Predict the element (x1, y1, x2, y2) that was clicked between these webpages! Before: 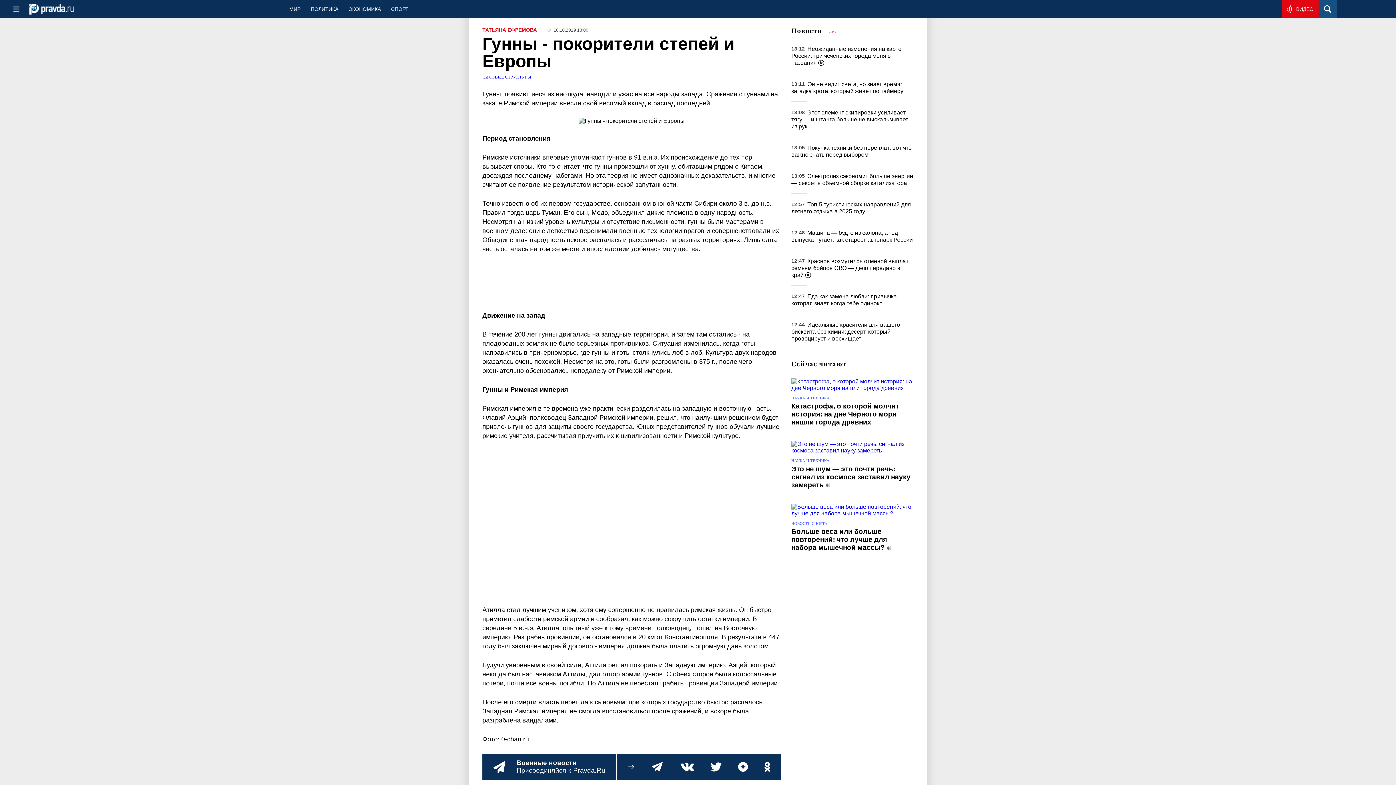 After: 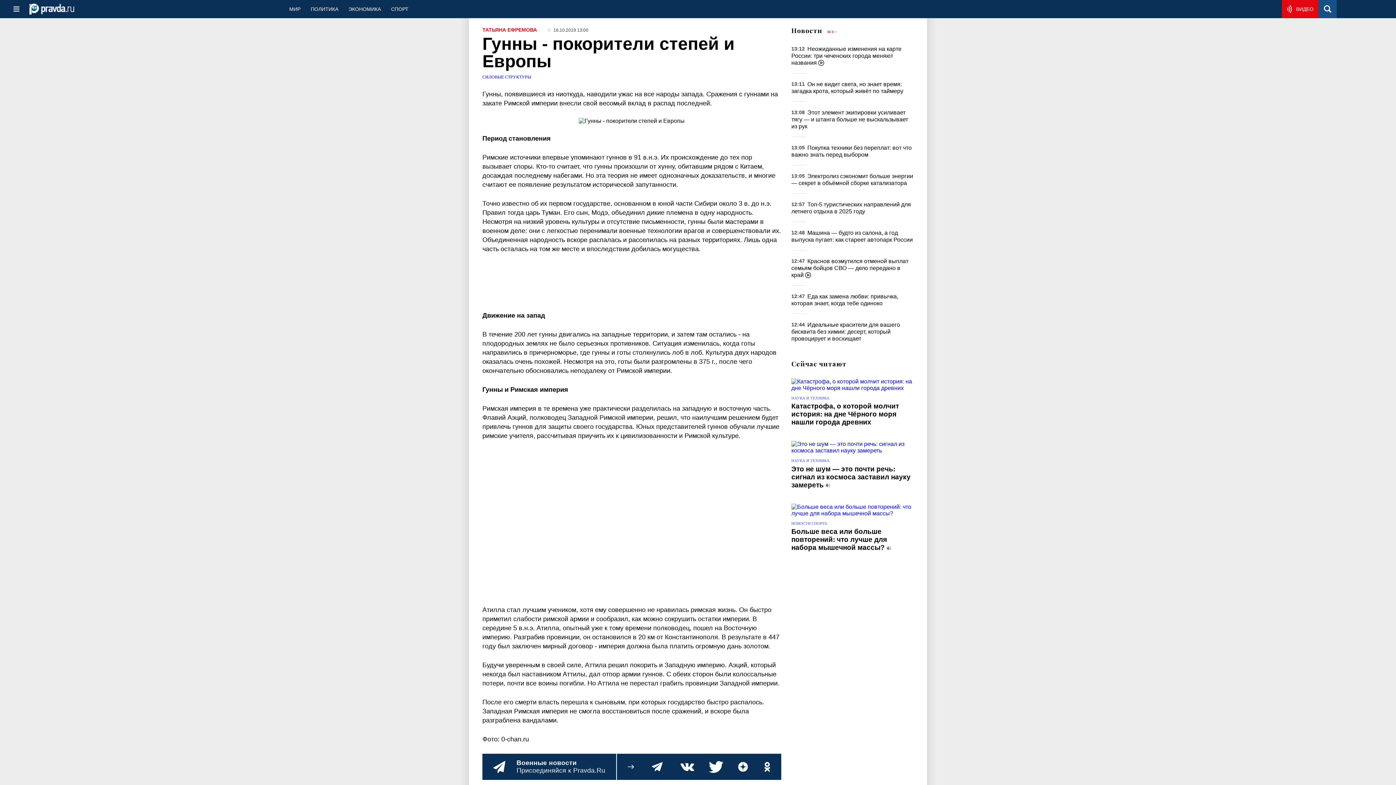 Action: bbox: (710, 762, 722, 772)